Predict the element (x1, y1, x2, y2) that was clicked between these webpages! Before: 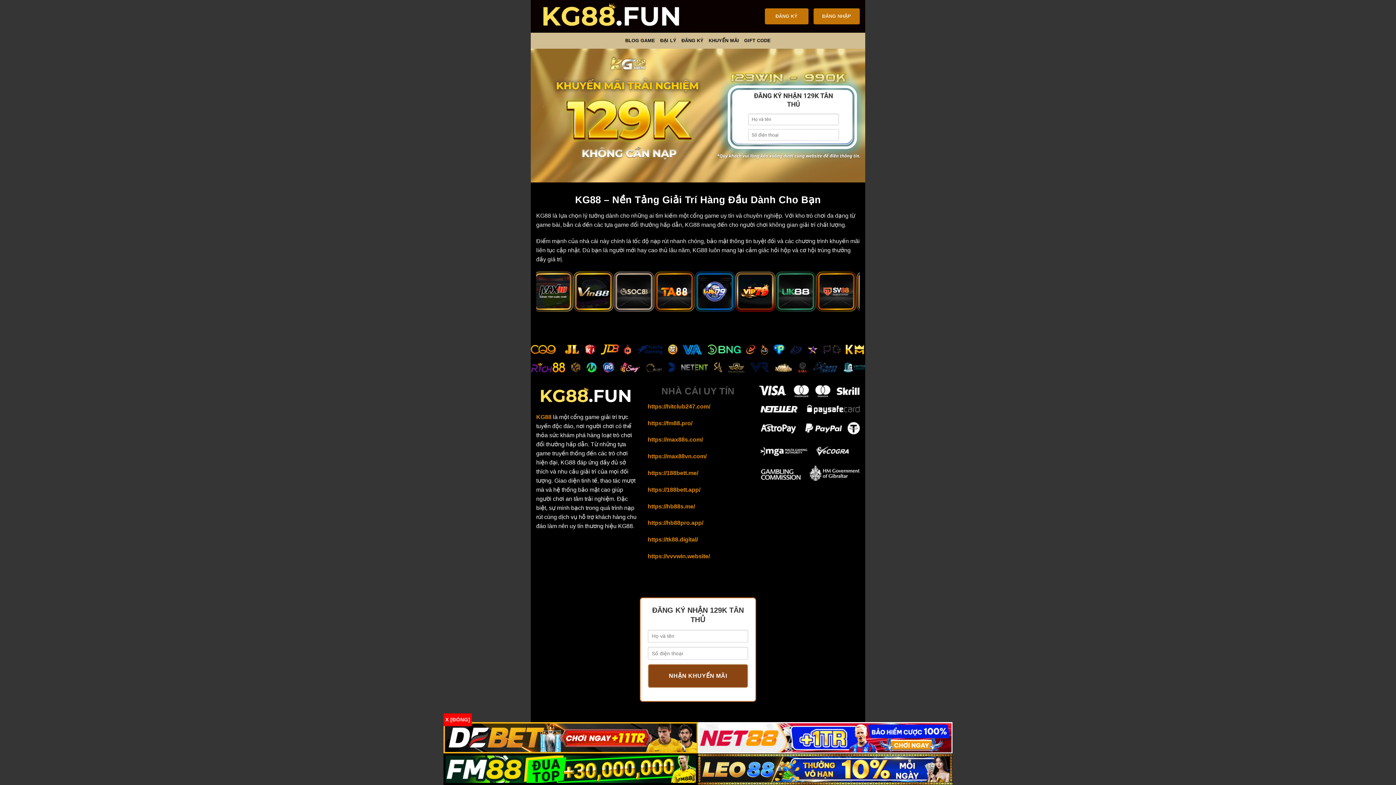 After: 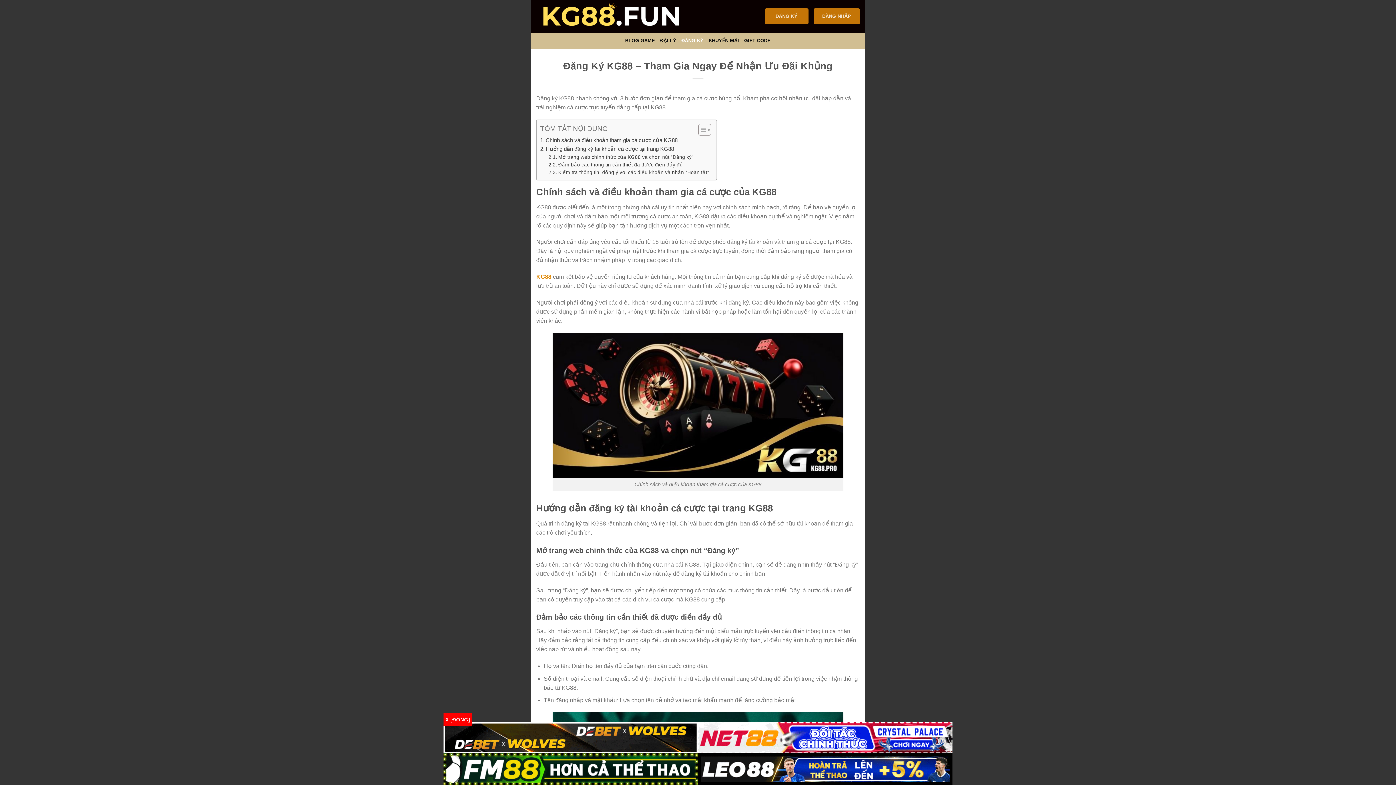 Action: bbox: (681, 34, 703, 47) label: ĐĂNG KÝ